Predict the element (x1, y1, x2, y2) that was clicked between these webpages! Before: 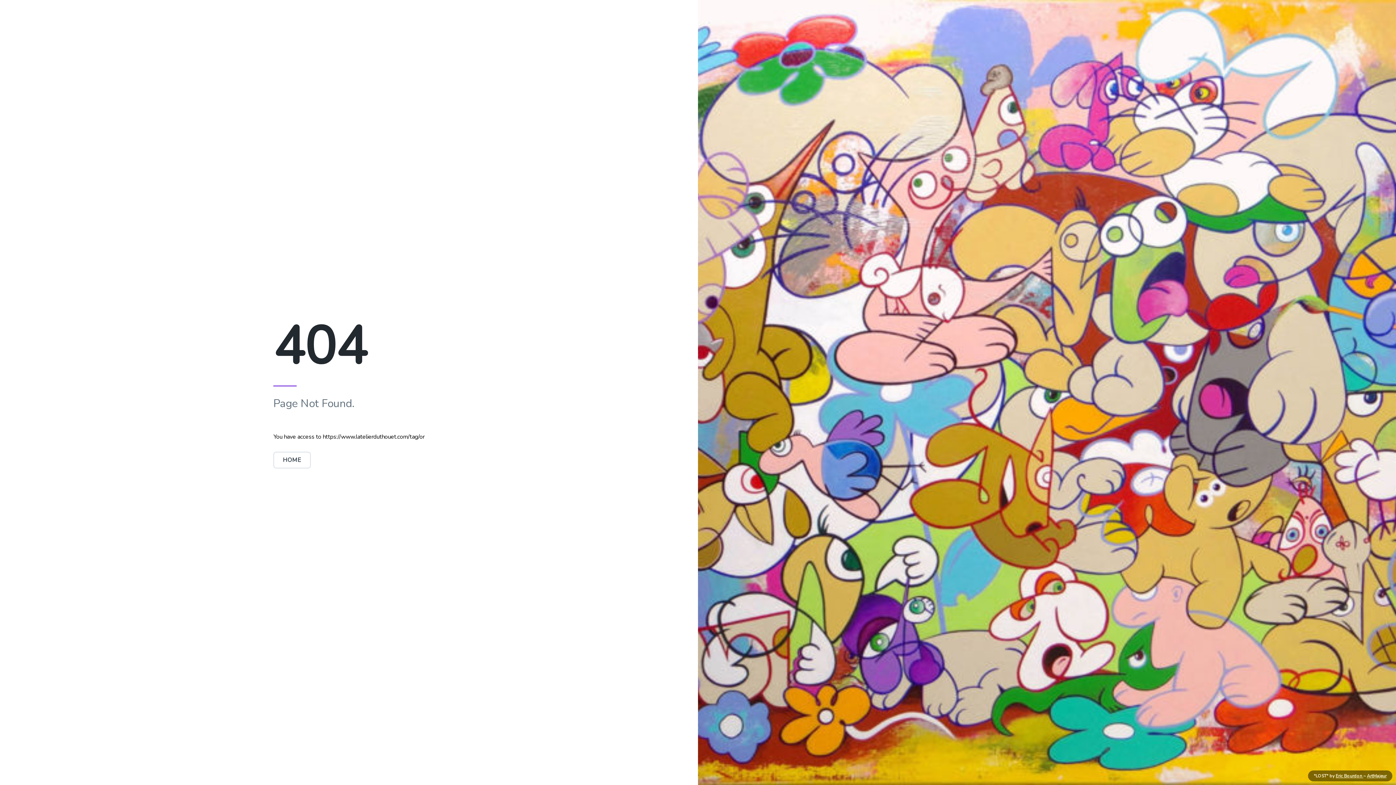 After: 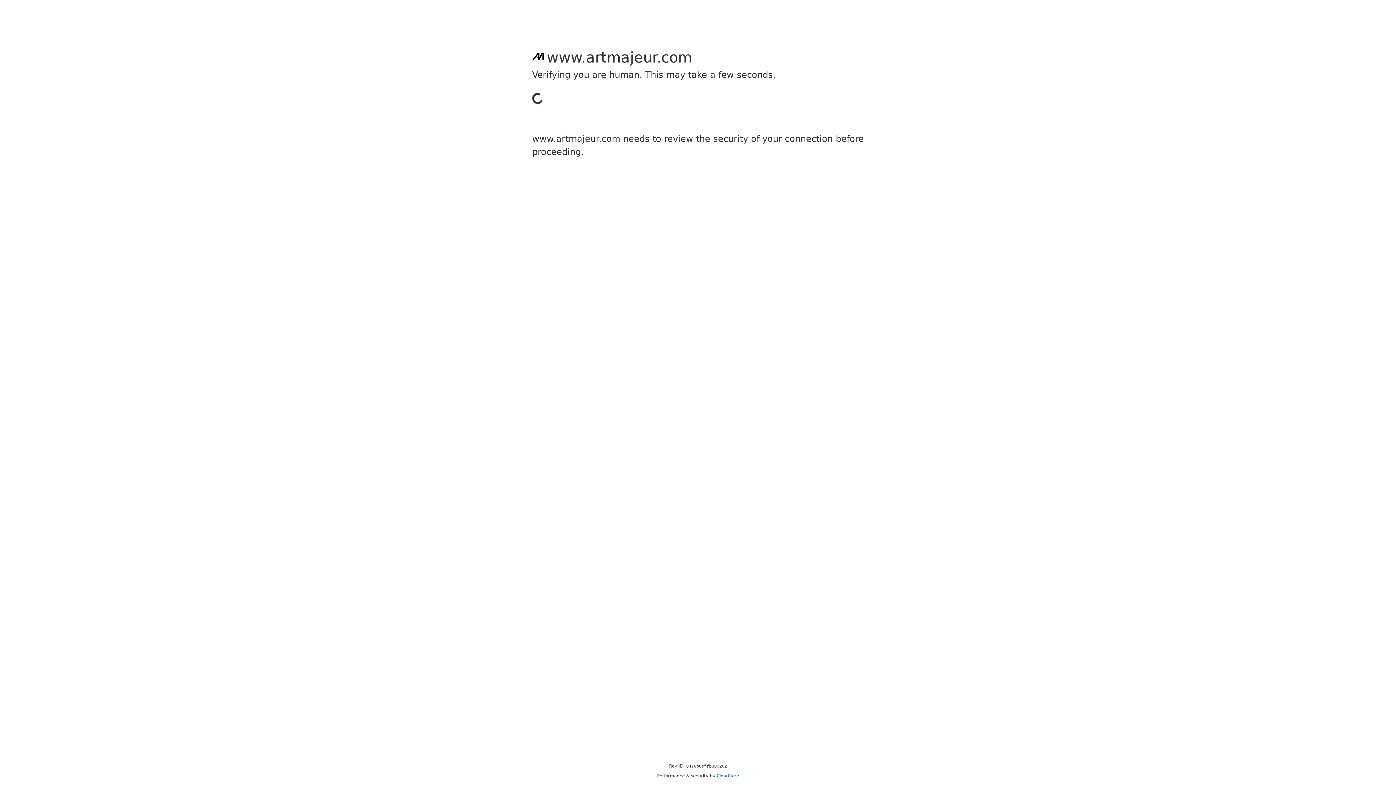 Action: label: ArtMajeur bbox: (1367, 773, 1386, 779)